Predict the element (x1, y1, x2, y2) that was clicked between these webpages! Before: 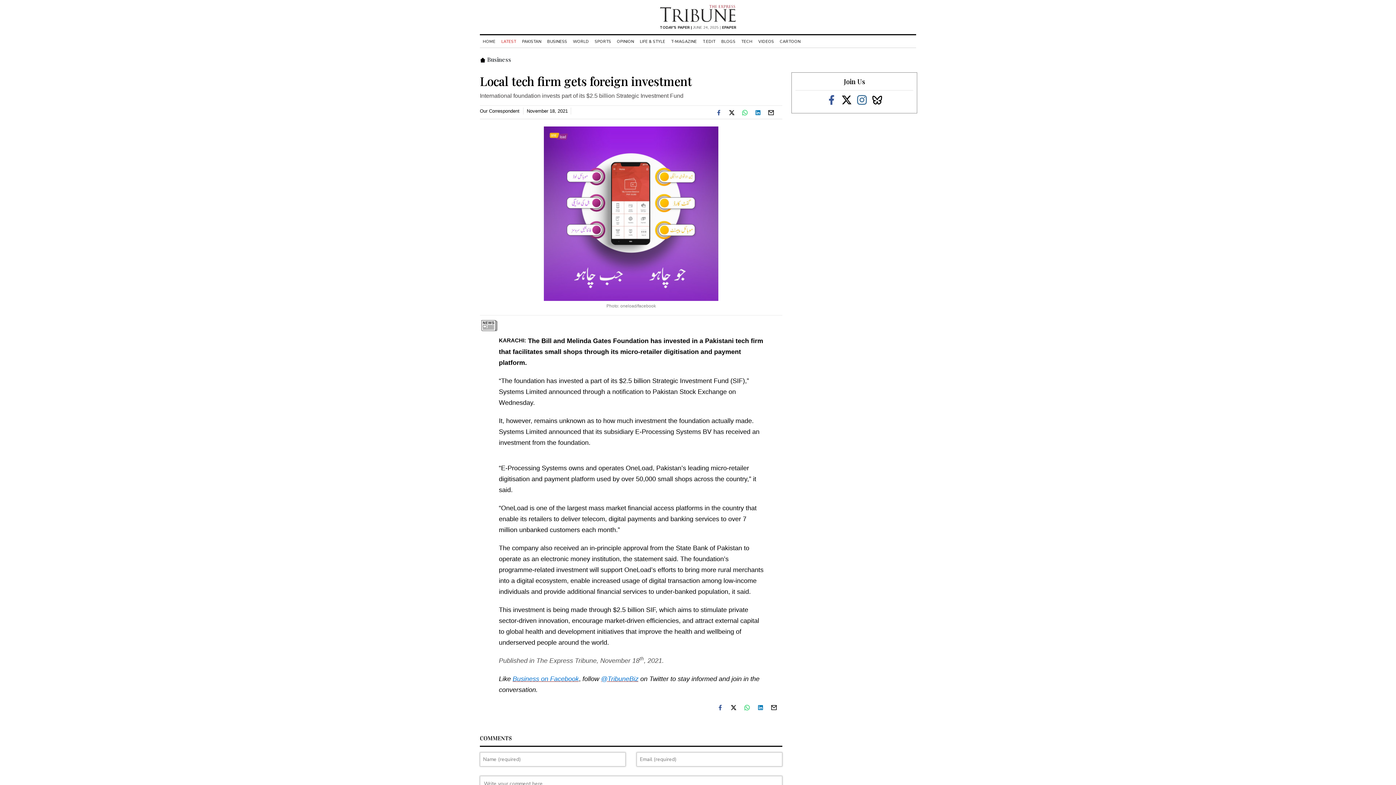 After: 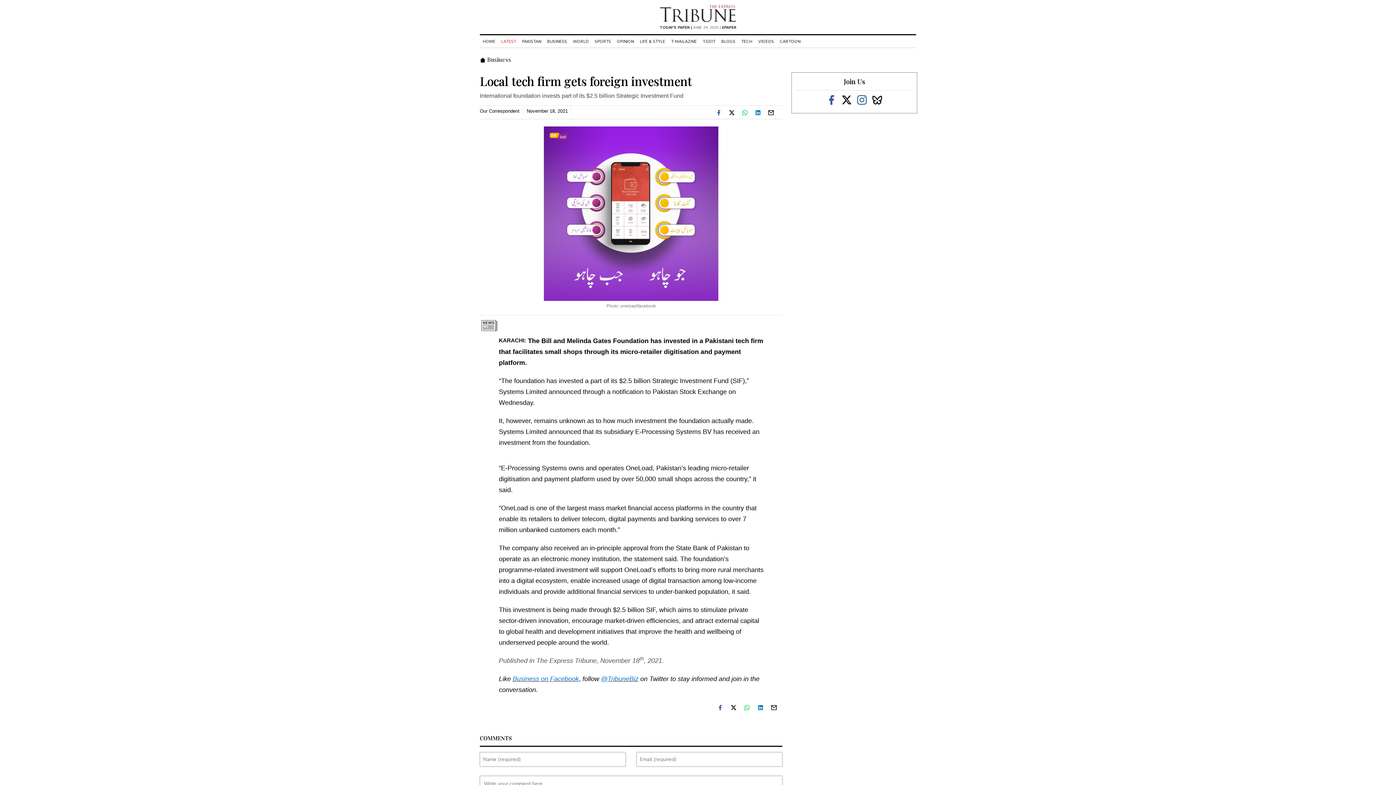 Action: bbox: (825, 96, 837, 102)